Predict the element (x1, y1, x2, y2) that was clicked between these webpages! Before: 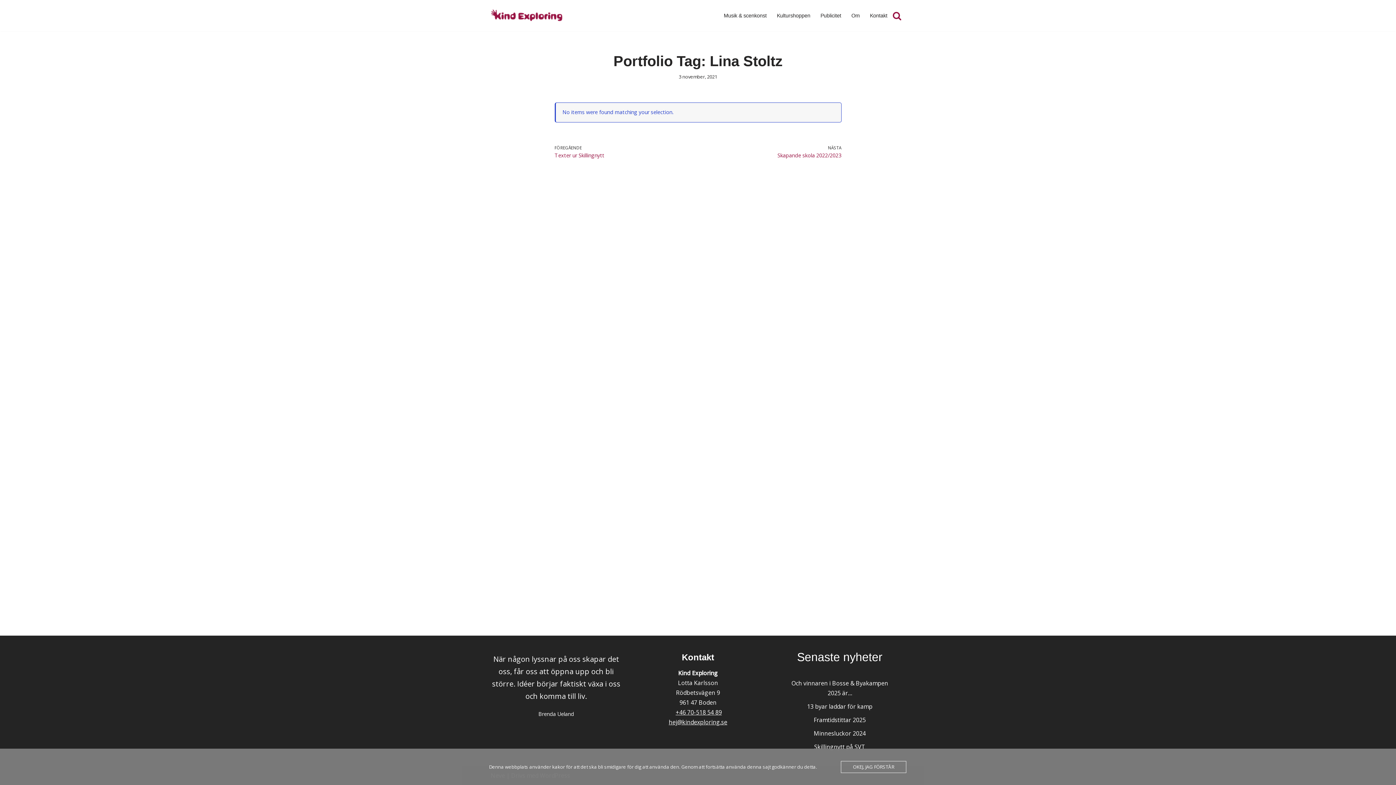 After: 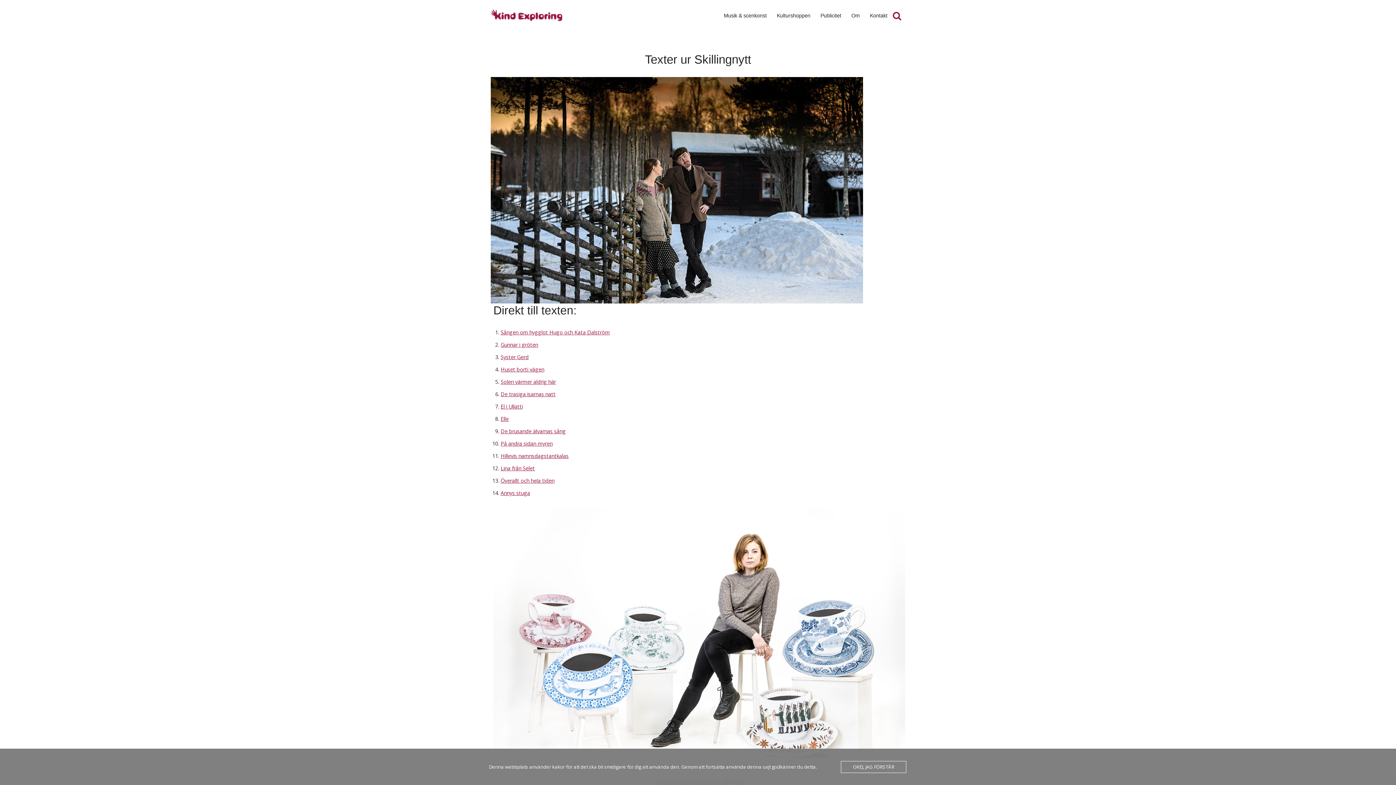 Action: bbox: (554, 144, 694, 159) label: FÖREGÅENDE
Texter ur Skillingnytt